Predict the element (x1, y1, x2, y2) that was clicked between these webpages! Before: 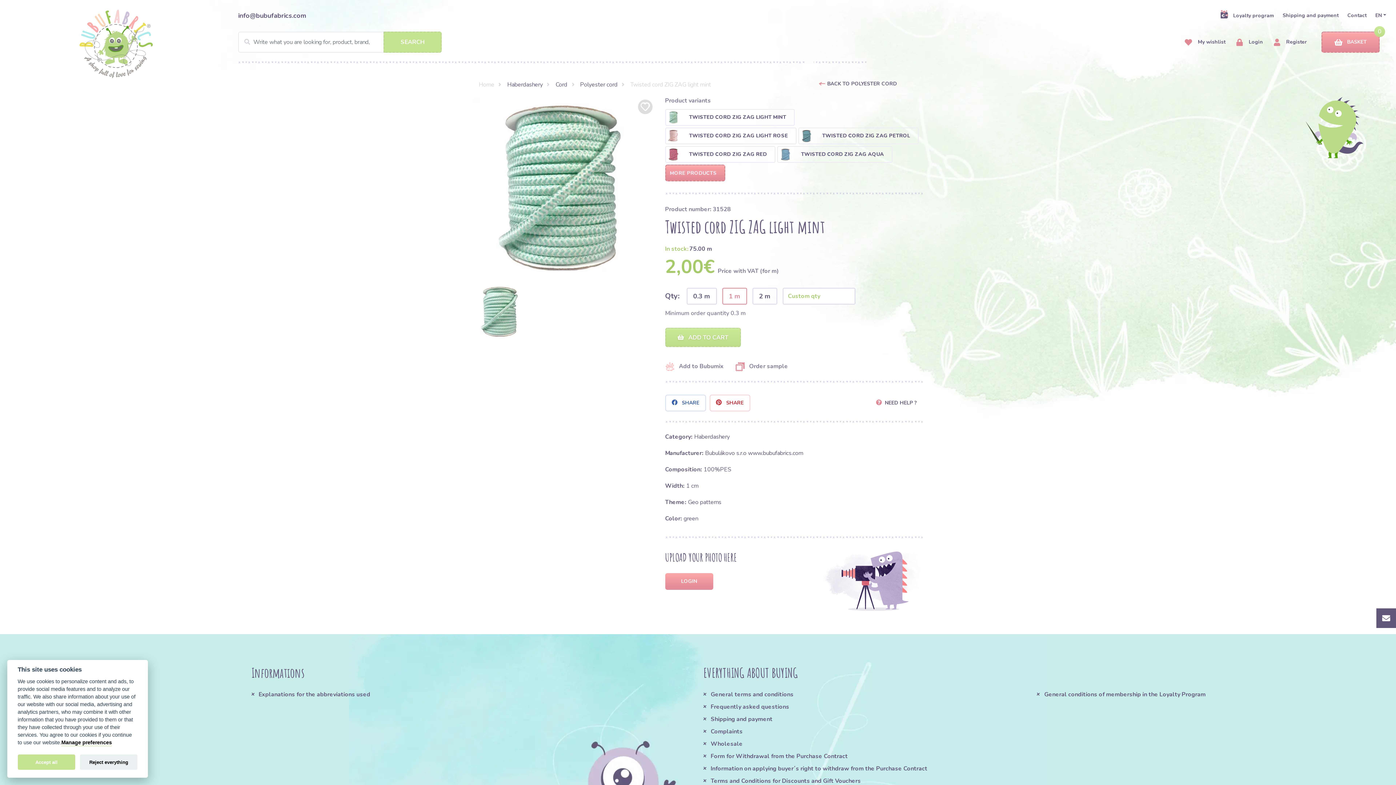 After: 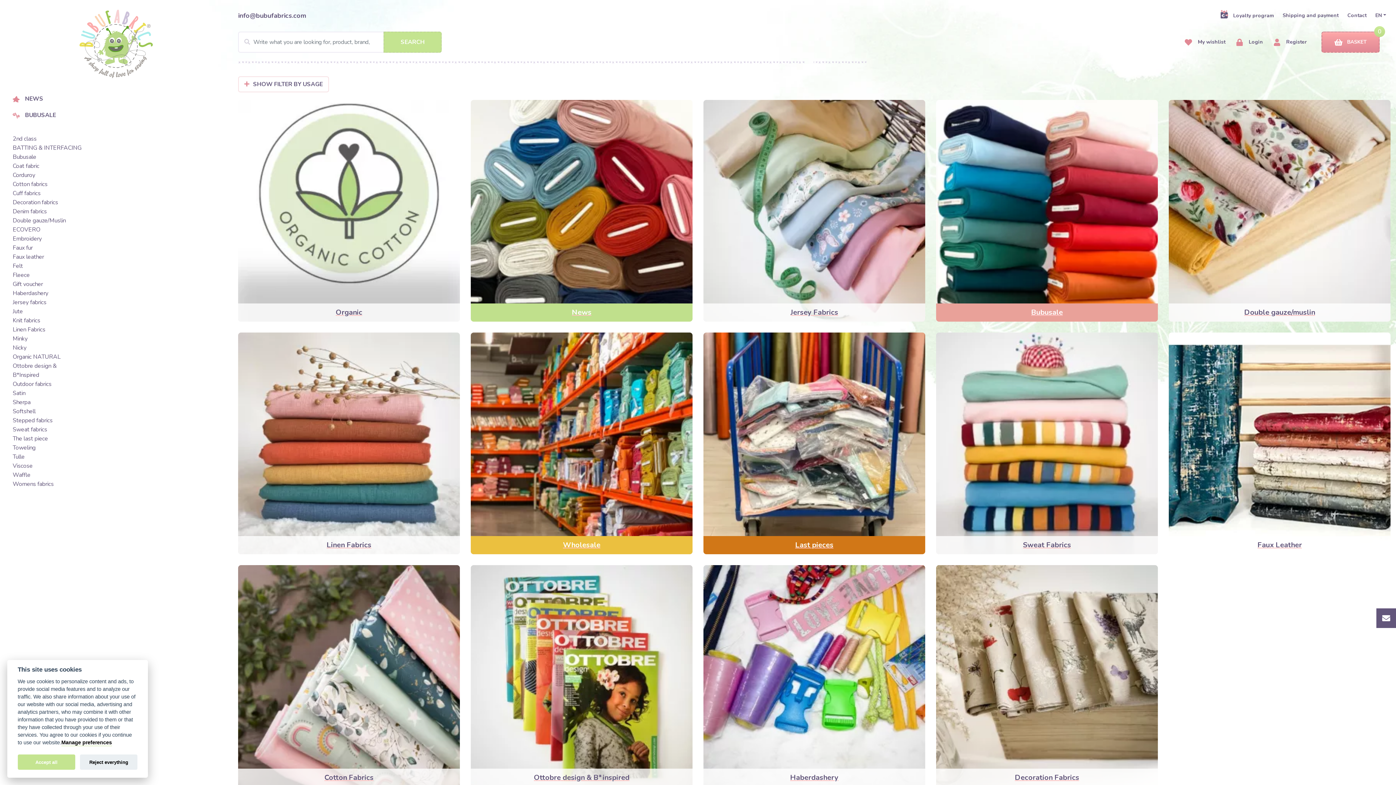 Action: bbox: (5, 5, 227, 85)